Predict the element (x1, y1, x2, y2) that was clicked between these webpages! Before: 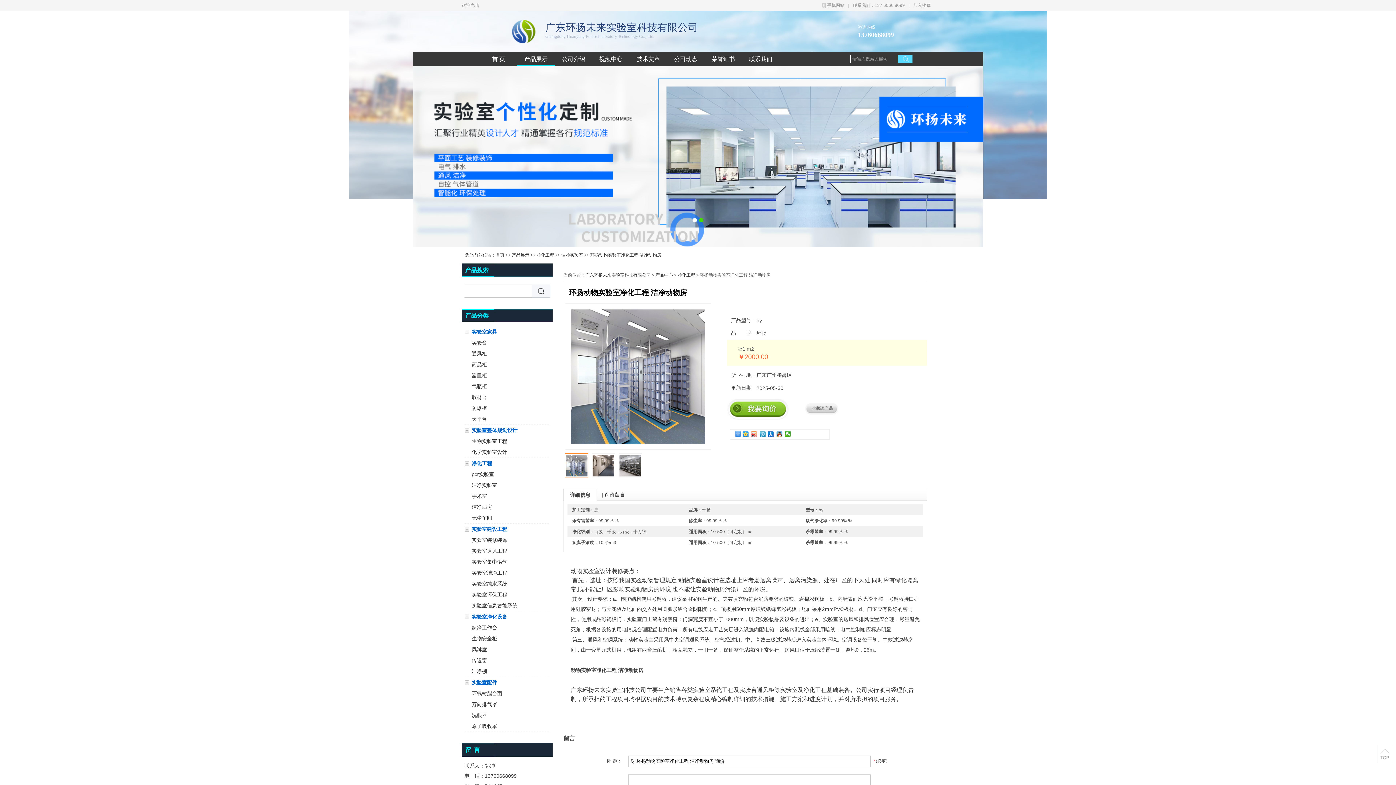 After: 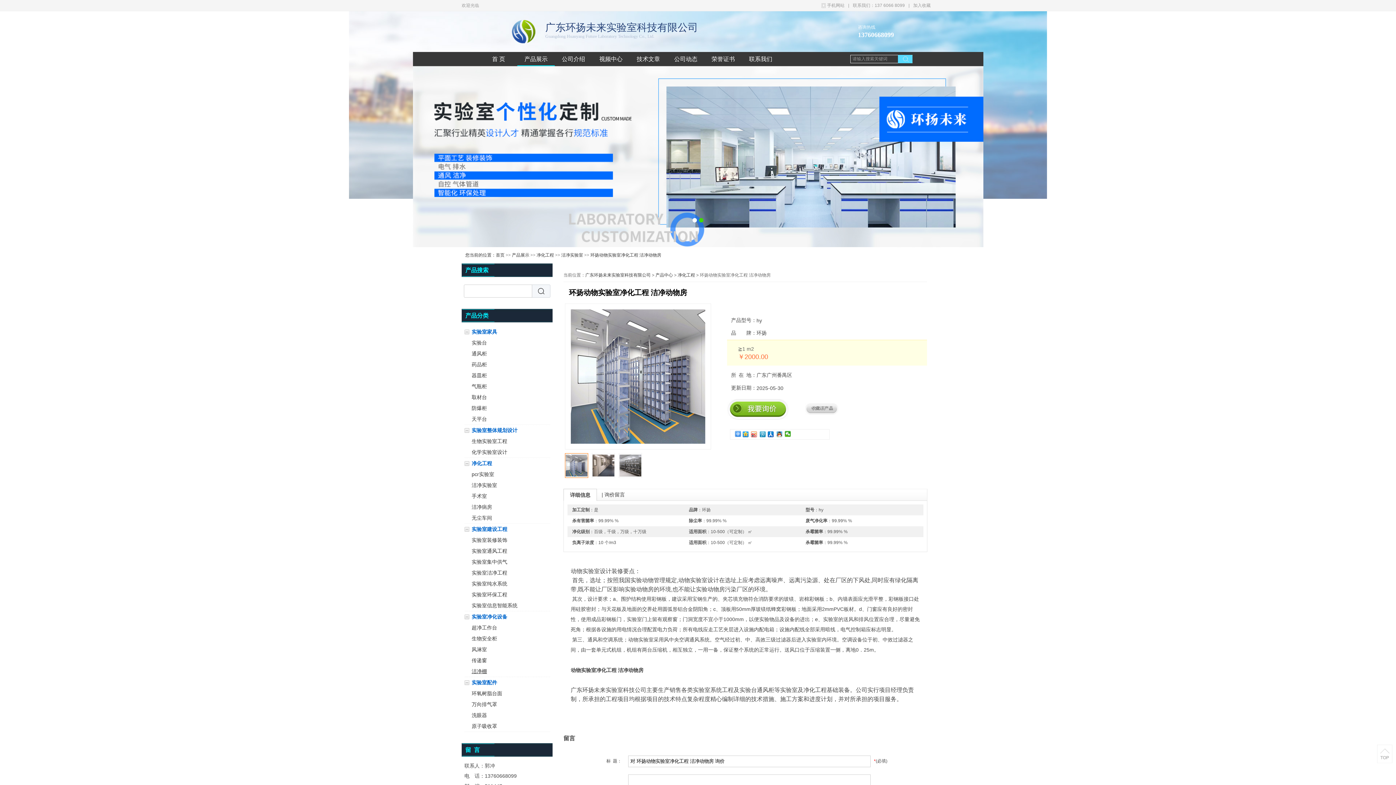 Action: bbox: (471, 668, 487, 674) label: 洁净棚